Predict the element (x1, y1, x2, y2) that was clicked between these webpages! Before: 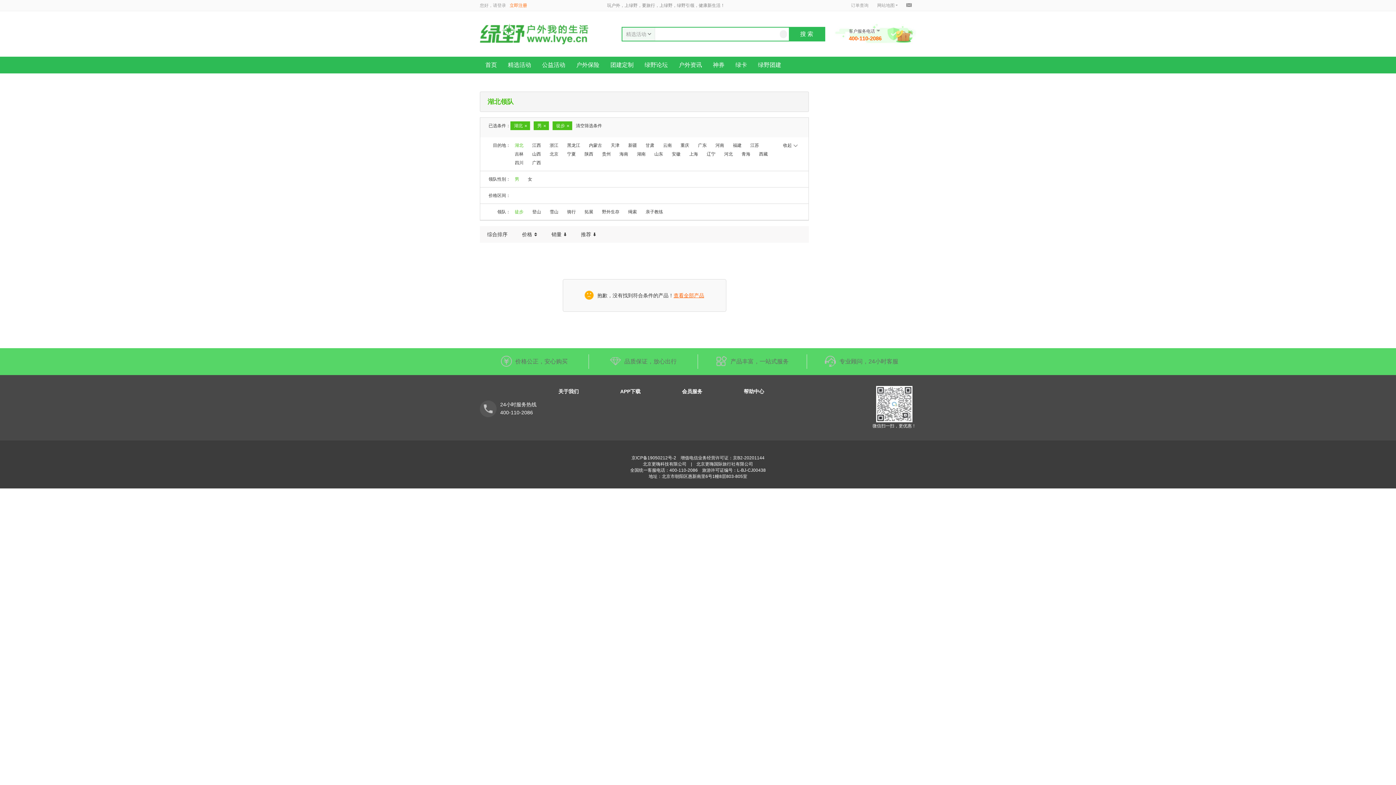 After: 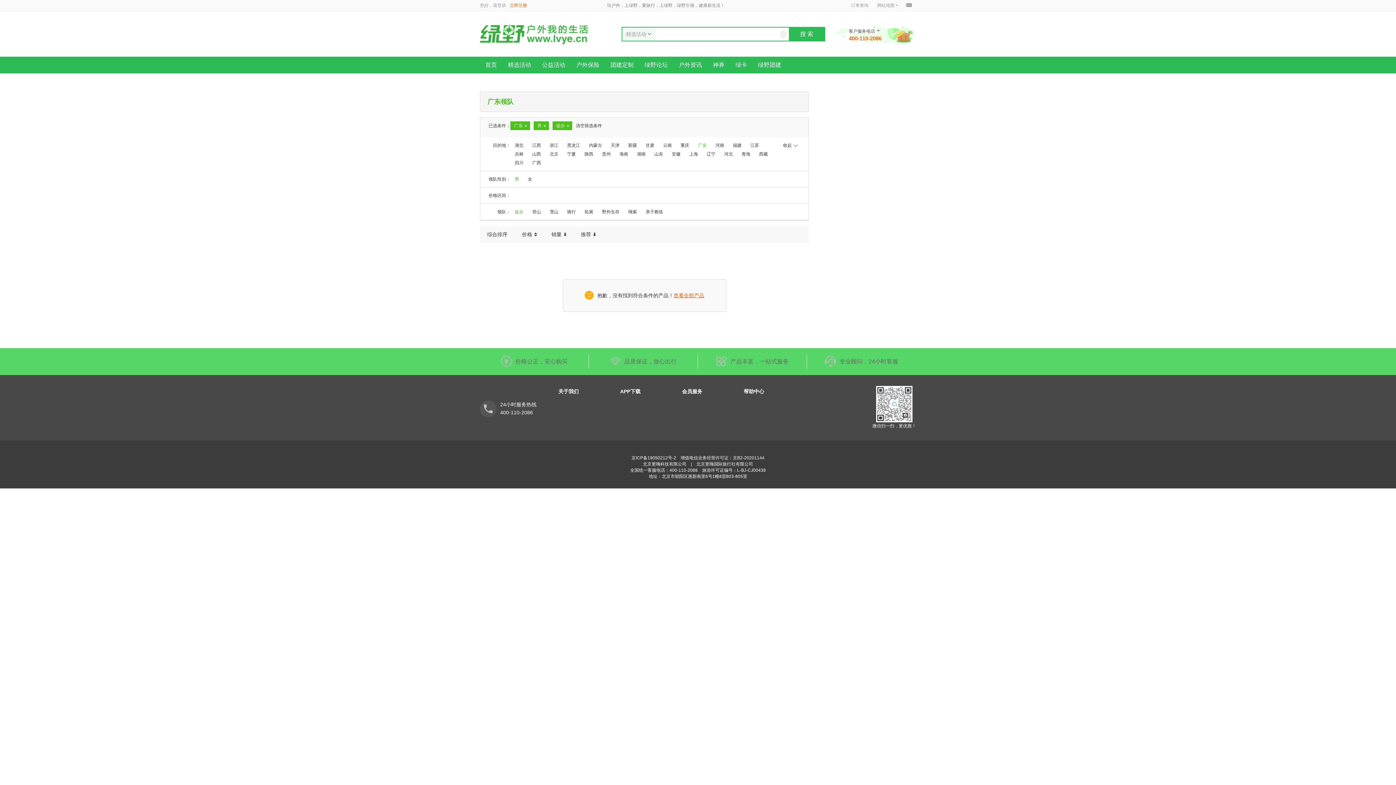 Action: label: 广东 bbox: (693, 141, 711, 149)